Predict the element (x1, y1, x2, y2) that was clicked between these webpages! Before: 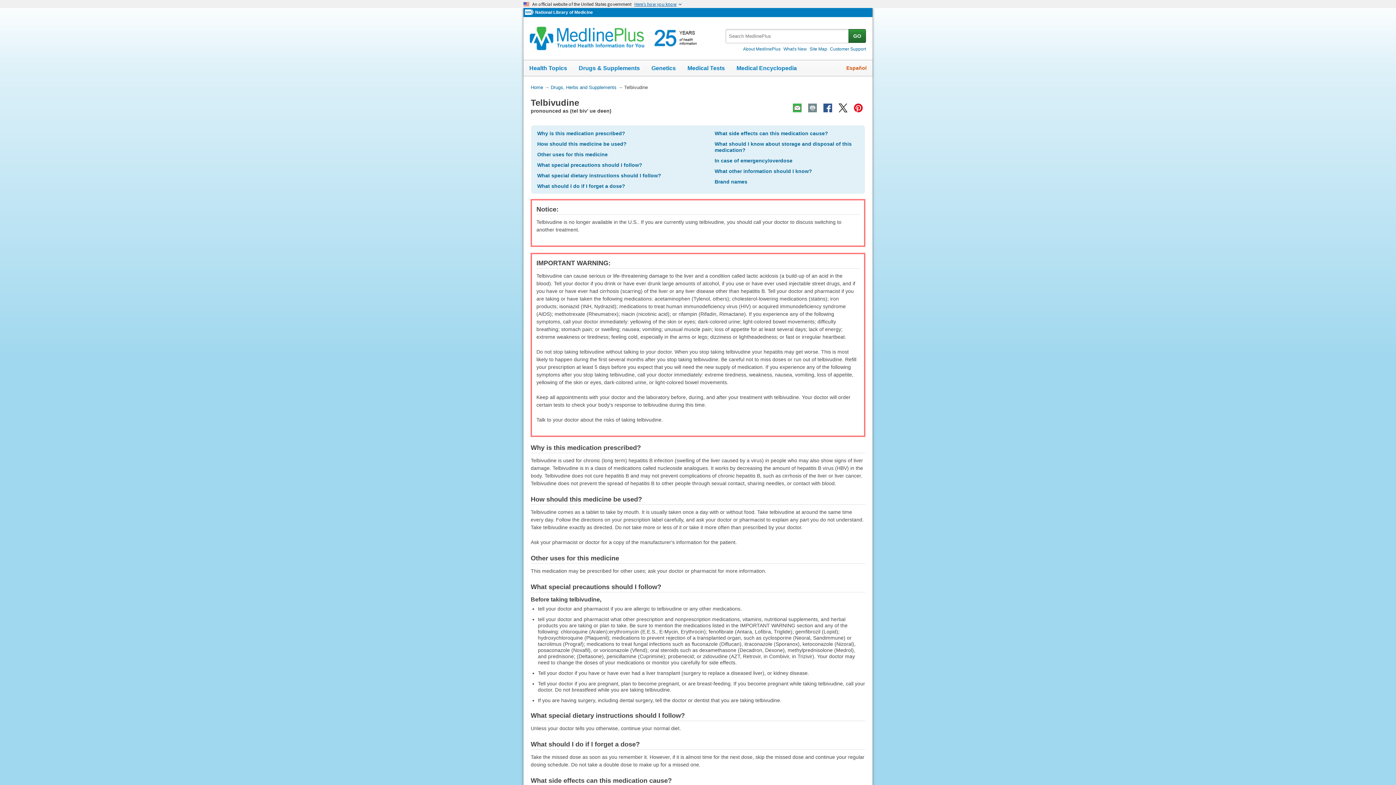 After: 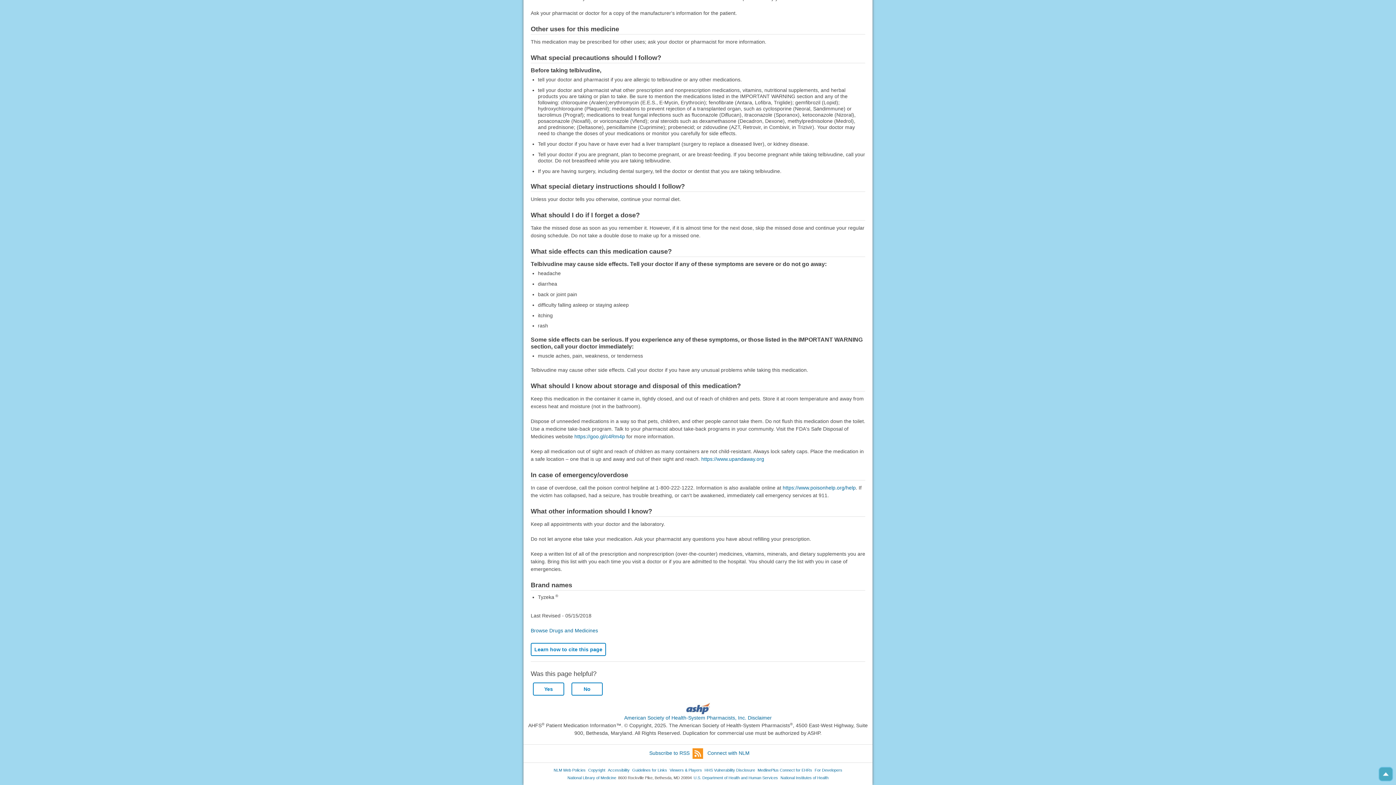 Action: label: What special precautions should I follow? bbox: (537, 162, 642, 167)